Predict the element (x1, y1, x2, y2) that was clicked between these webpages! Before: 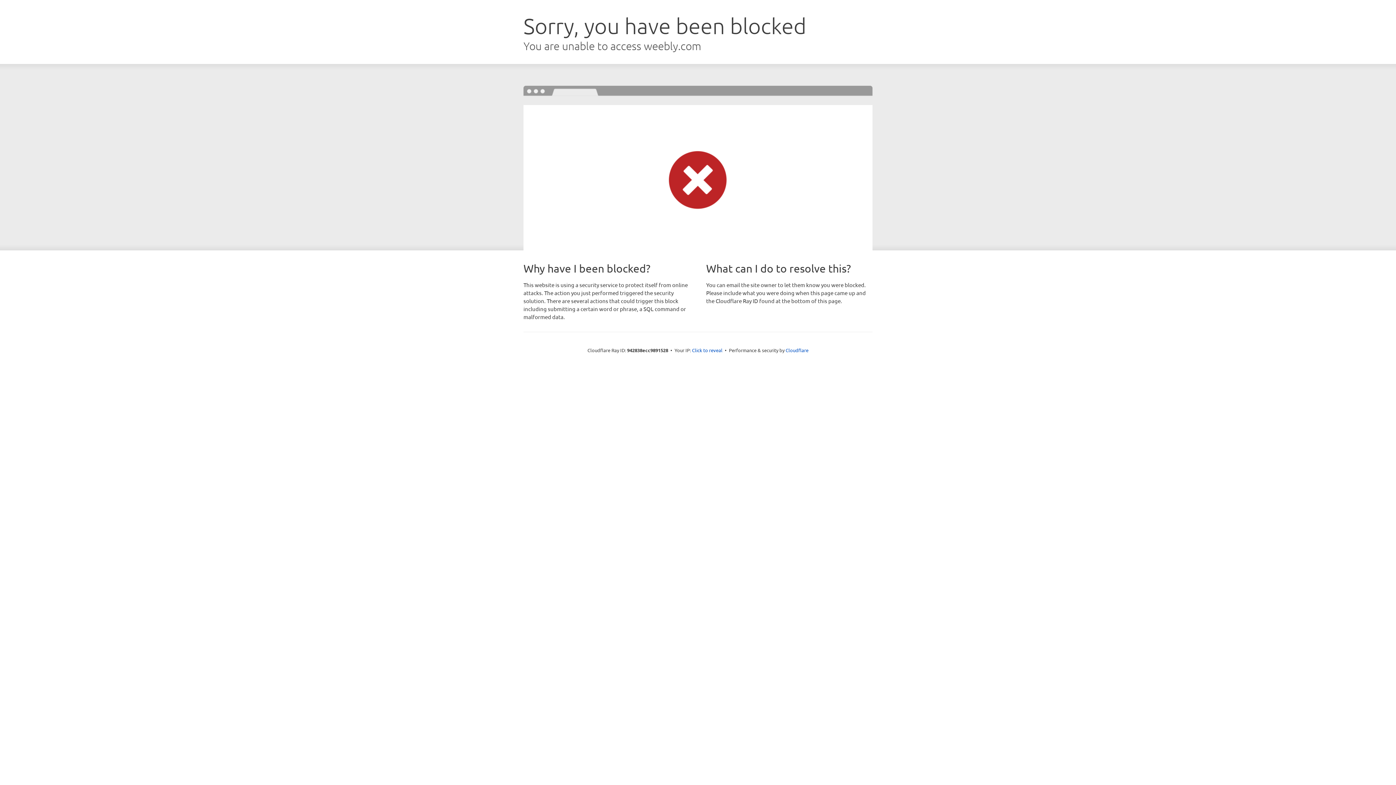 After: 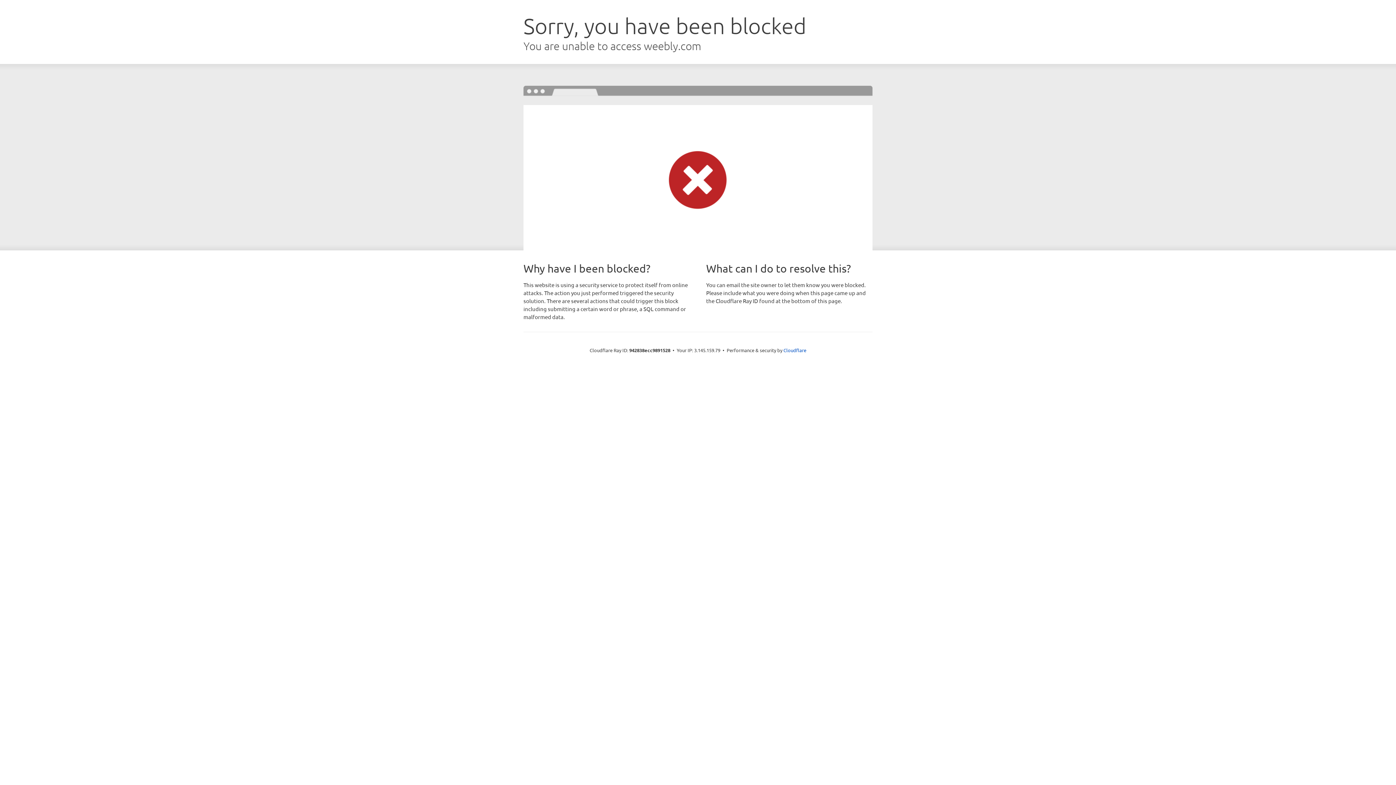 Action: bbox: (692, 346, 722, 353) label: Click to reveal